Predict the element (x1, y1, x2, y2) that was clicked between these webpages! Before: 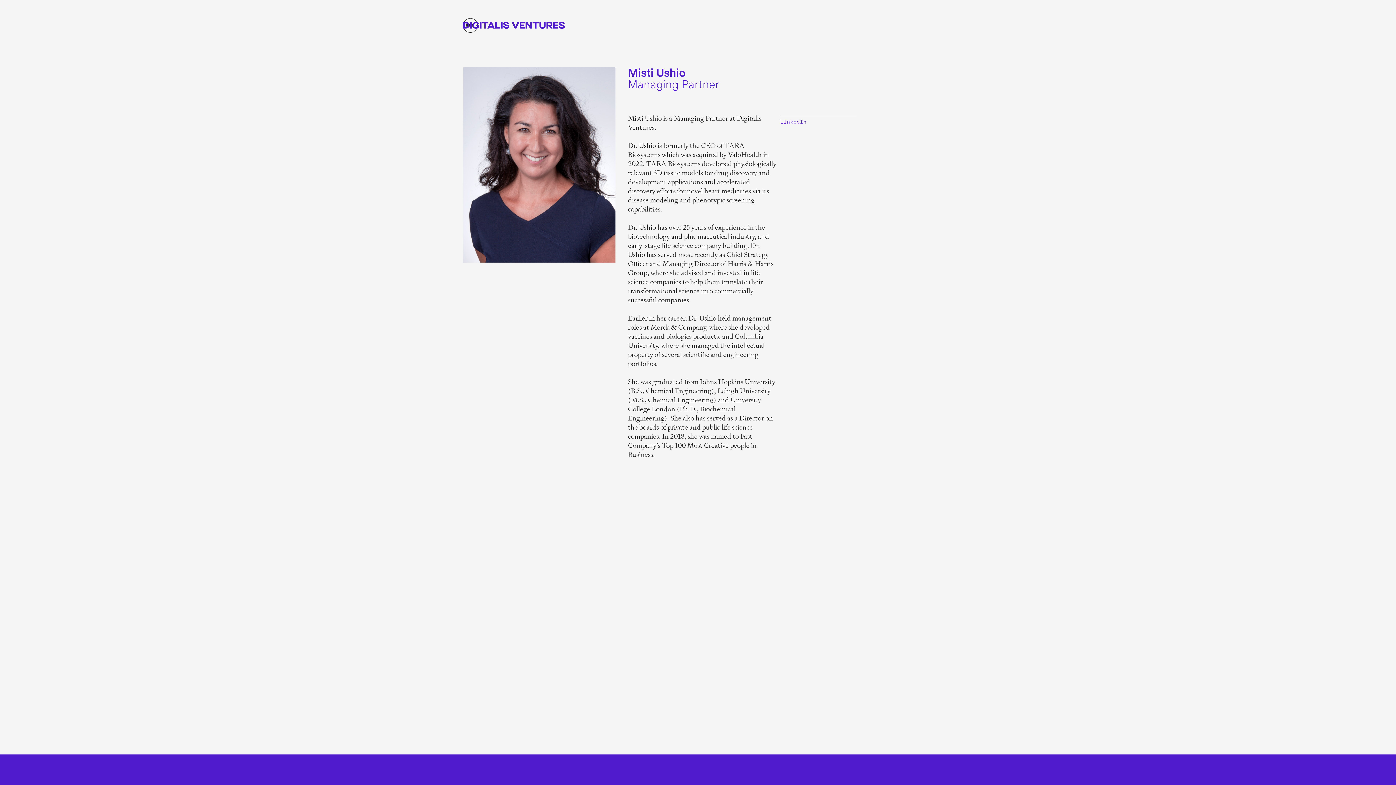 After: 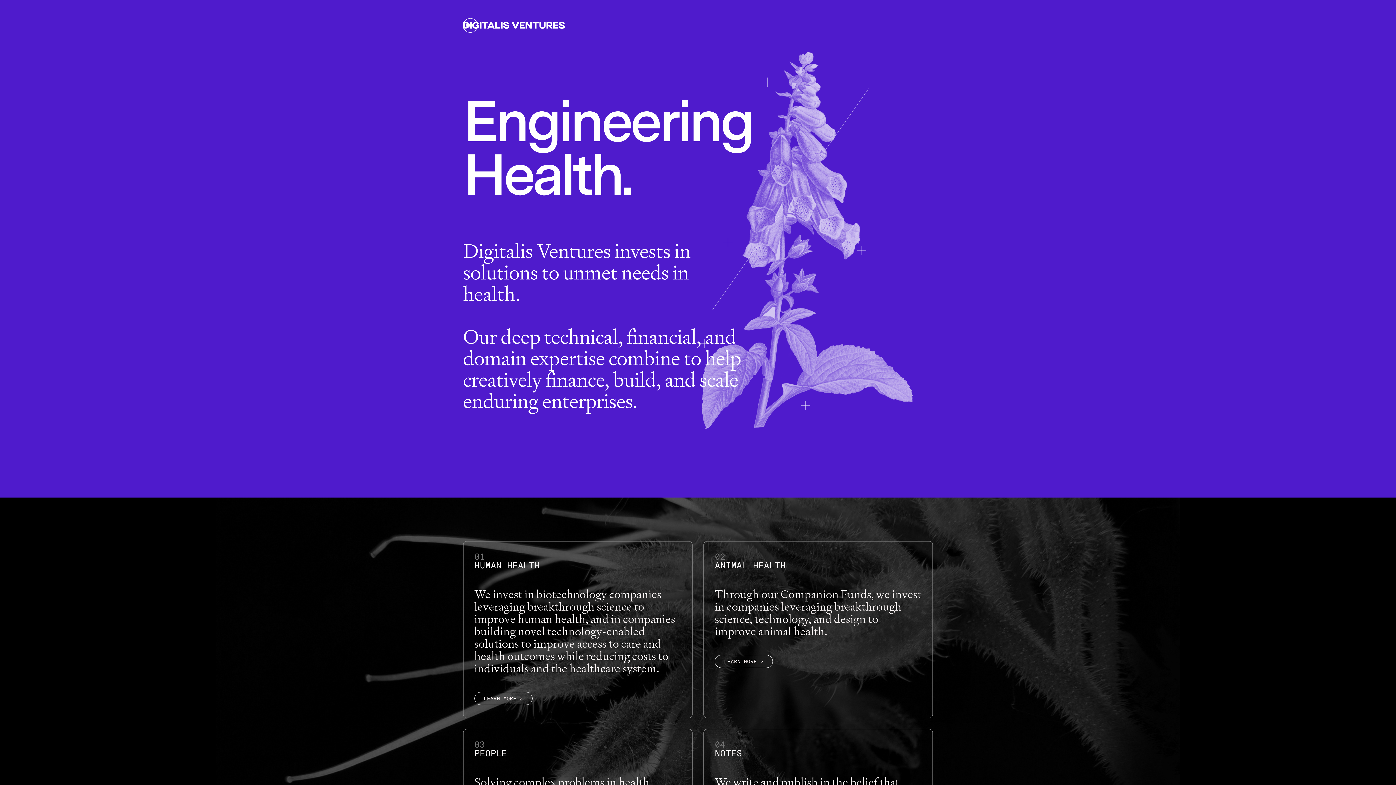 Action: bbox: (463, 21, 565, 28)